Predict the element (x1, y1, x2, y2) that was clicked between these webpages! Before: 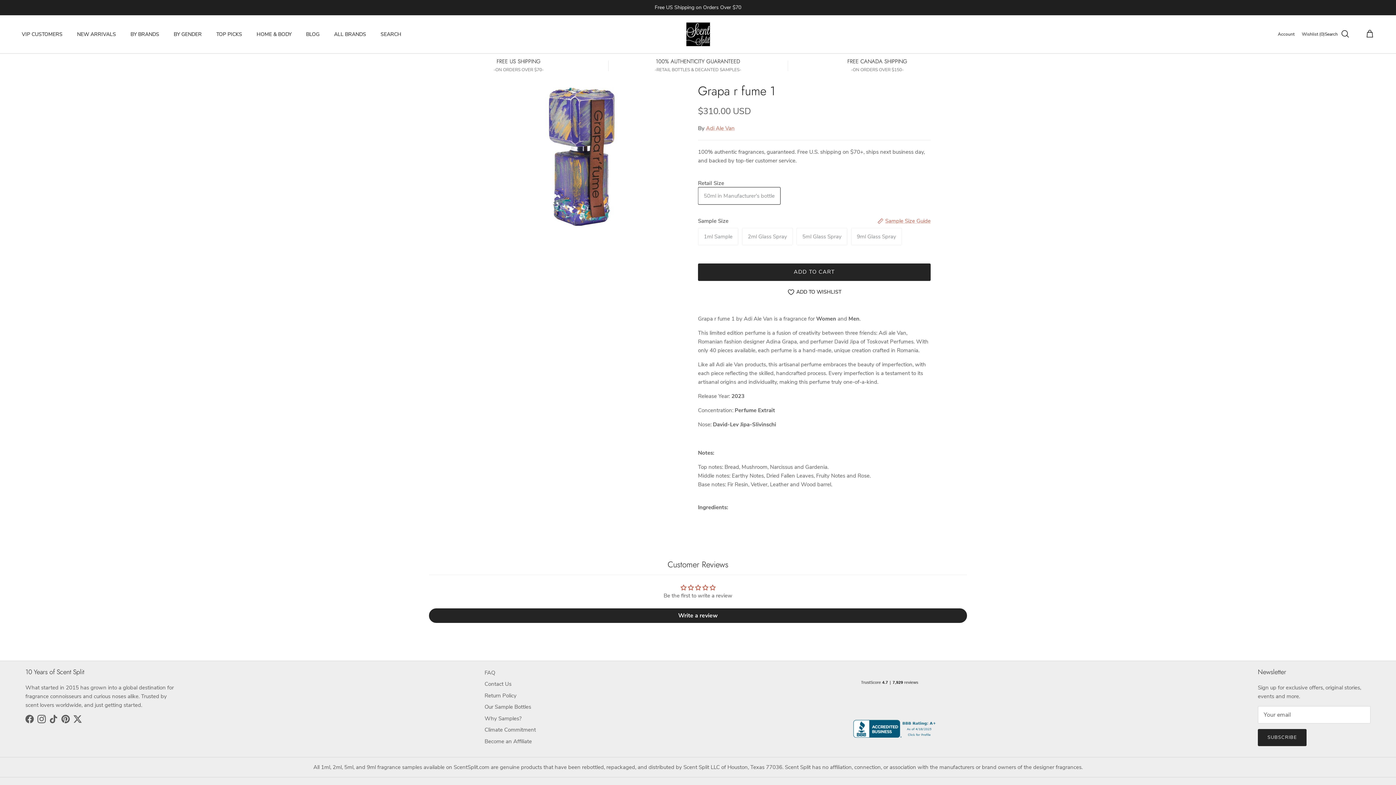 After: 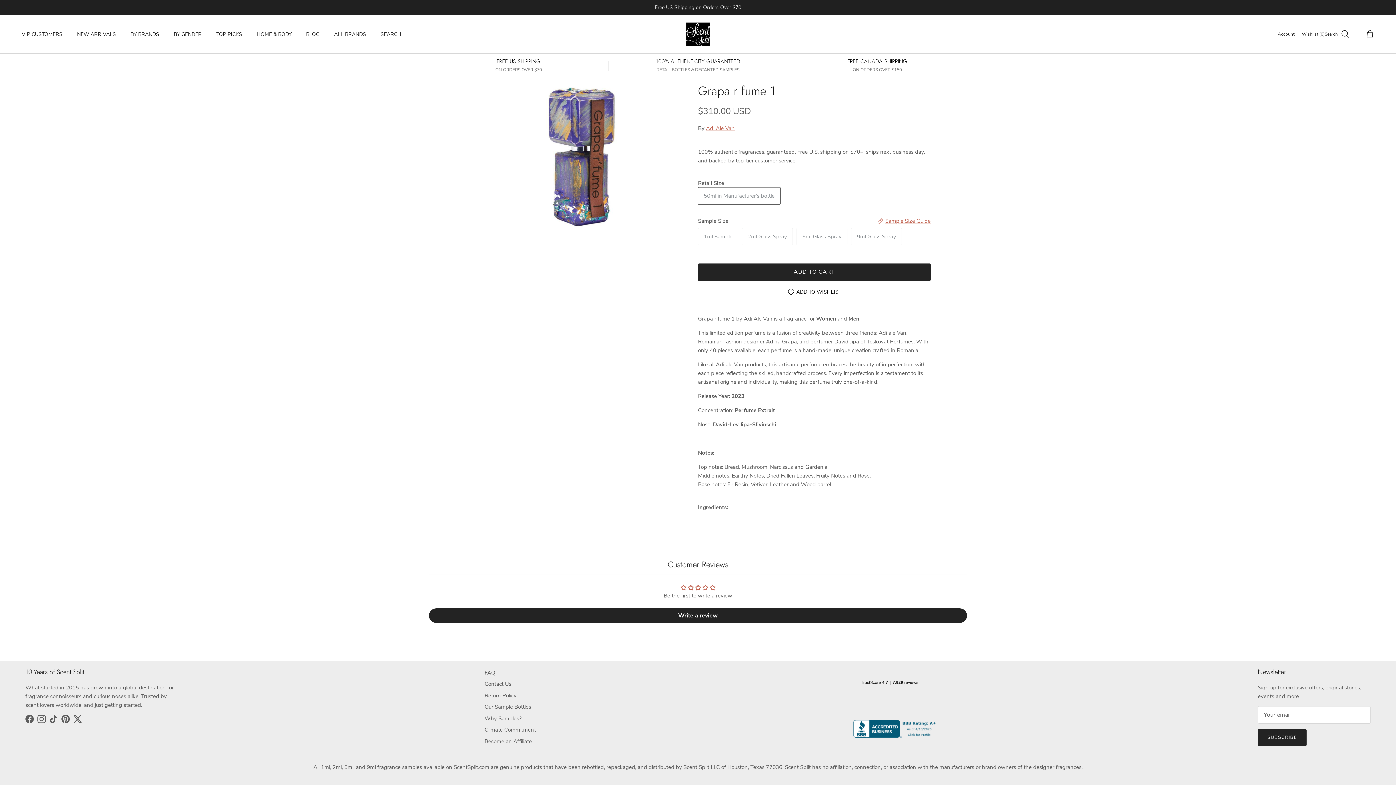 Action: bbox: (25, 715, 33, 723) label: Facebook